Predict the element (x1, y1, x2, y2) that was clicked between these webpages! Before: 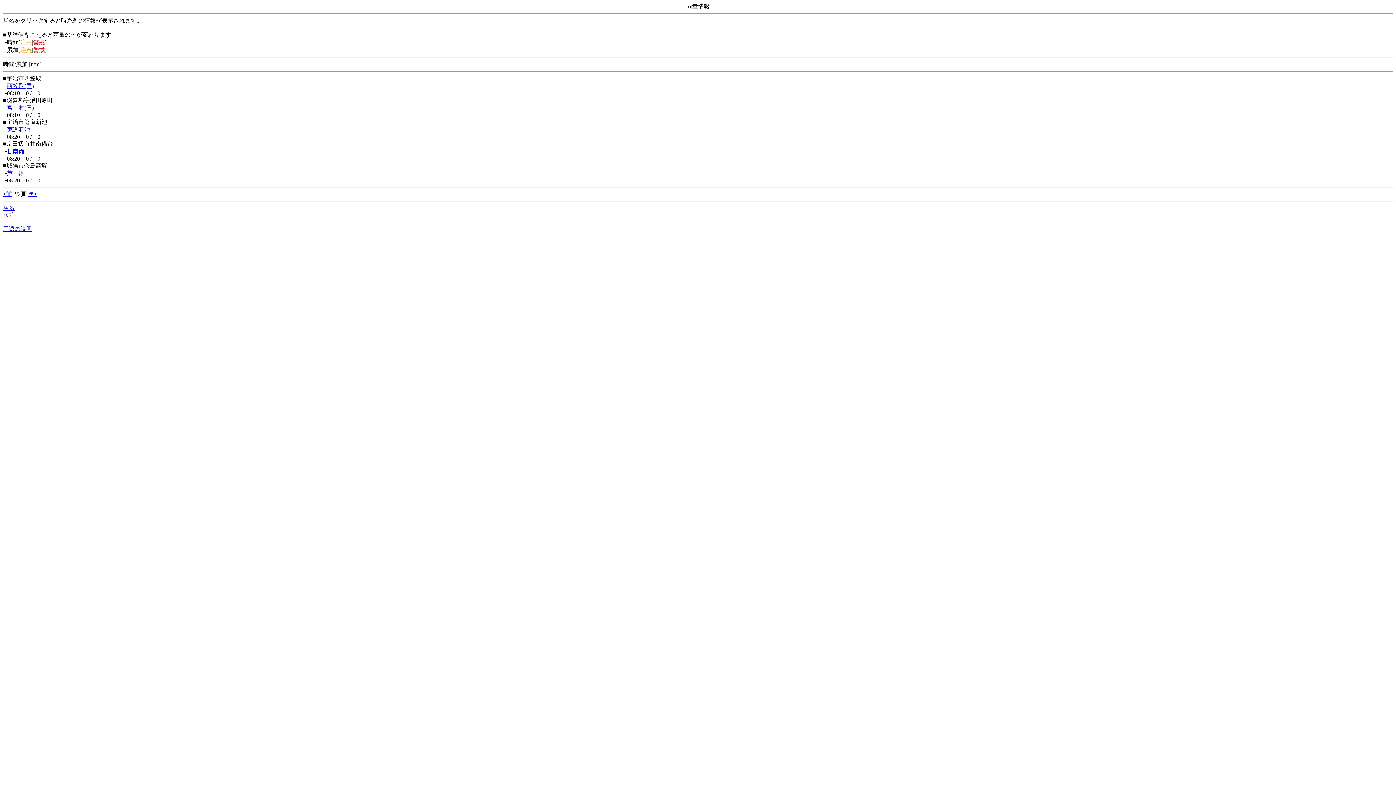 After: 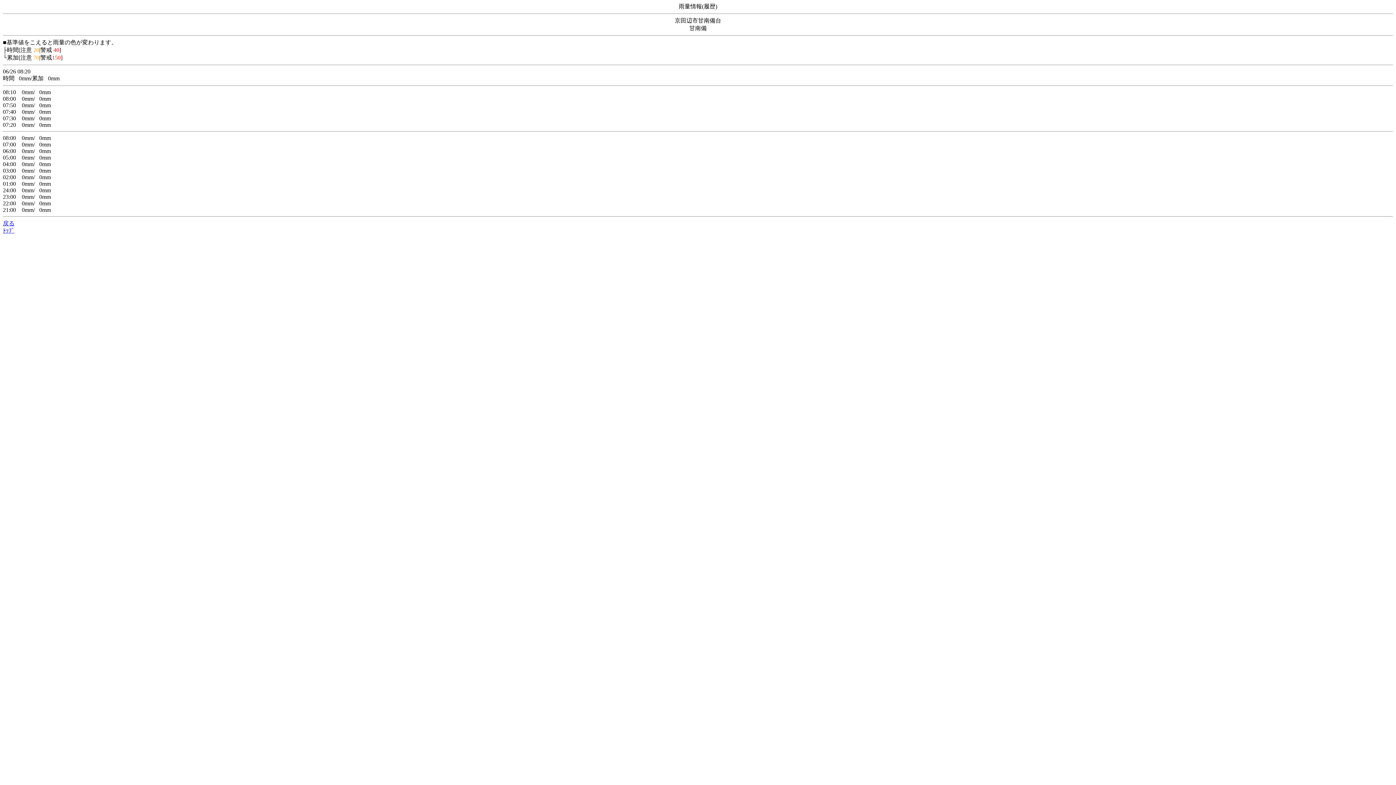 Action: label: 甘南備 bbox: (6, 148, 24, 154)